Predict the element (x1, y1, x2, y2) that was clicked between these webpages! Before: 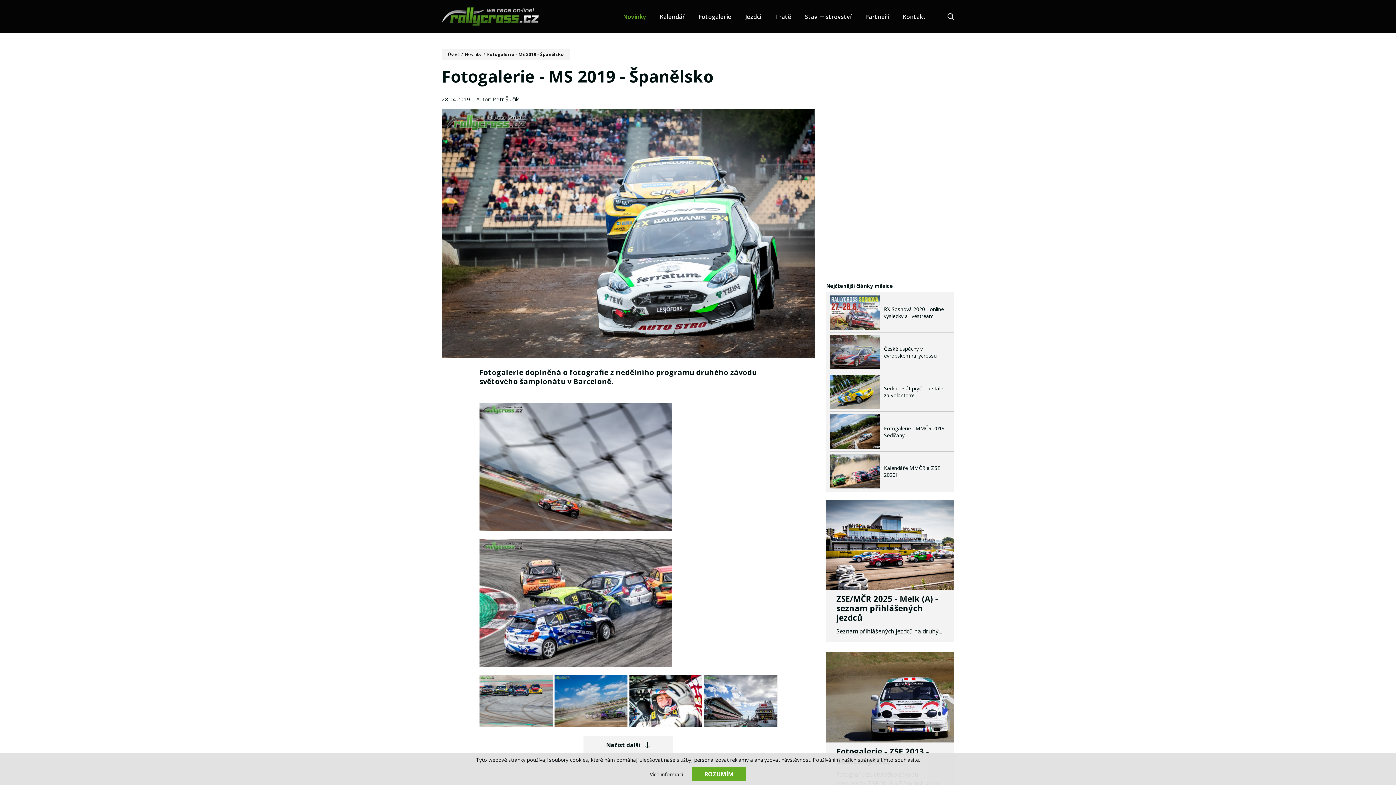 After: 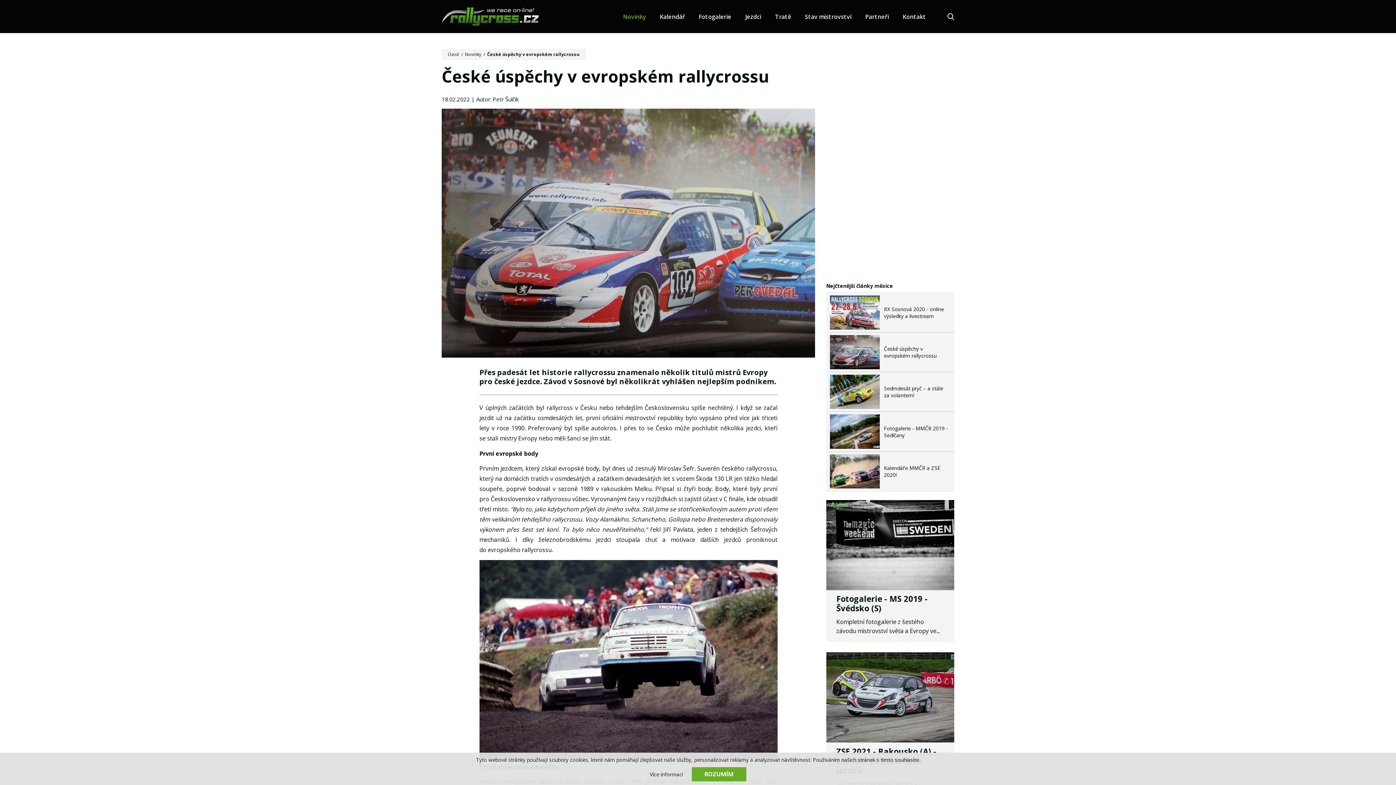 Action: bbox: (830, 332, 954, 369) label: České úspěchy v evropském rallycrossu